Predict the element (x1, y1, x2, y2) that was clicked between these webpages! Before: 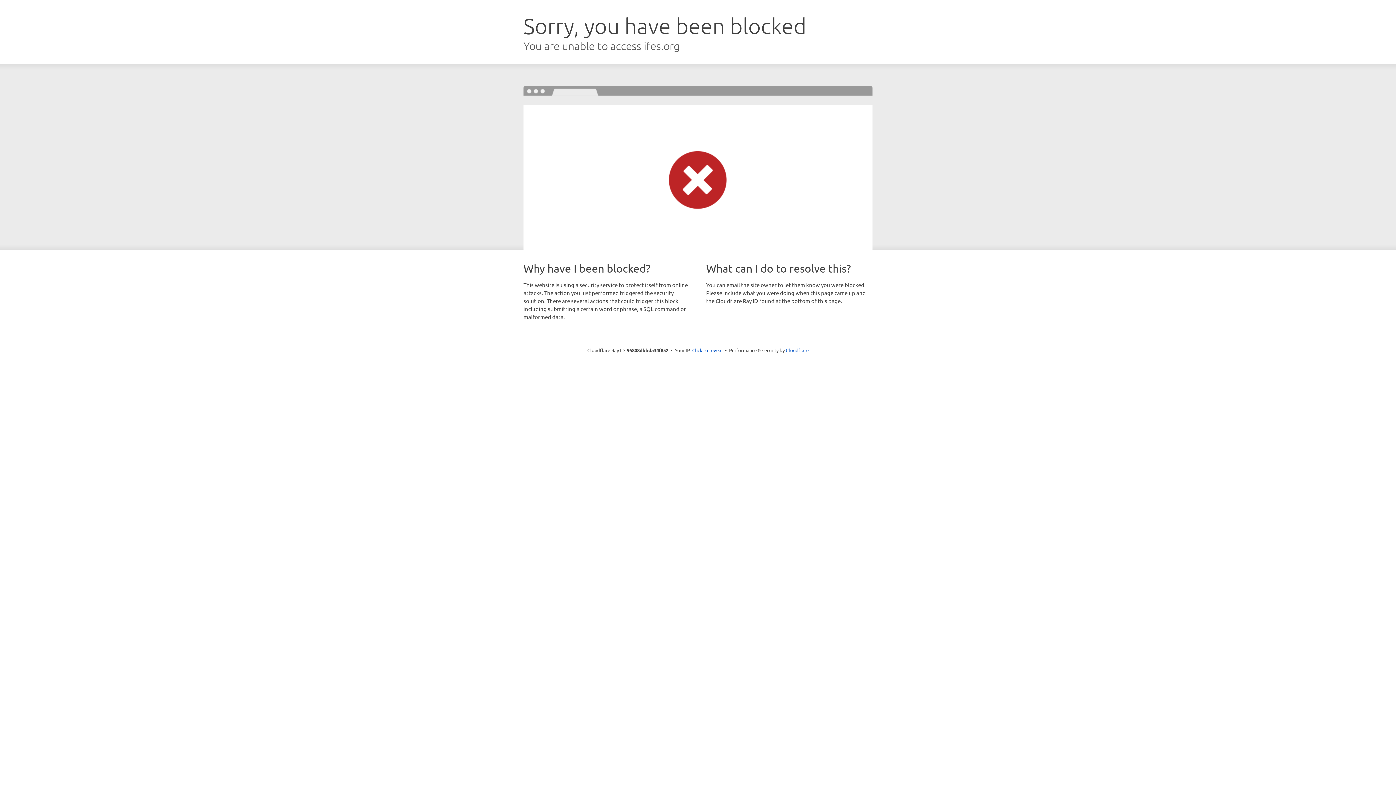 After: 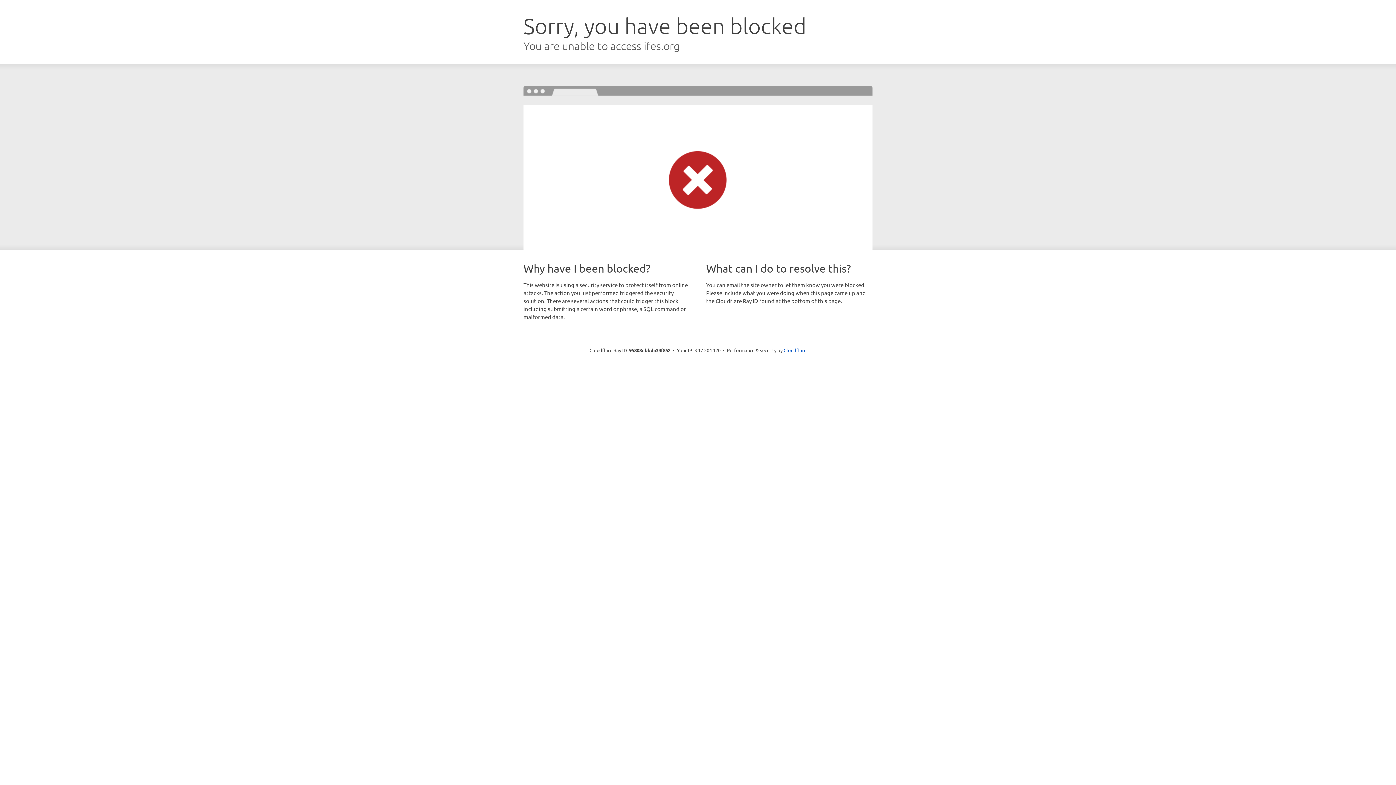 Action: bbox: (692, 346, 722, 353) label: Click to reveal